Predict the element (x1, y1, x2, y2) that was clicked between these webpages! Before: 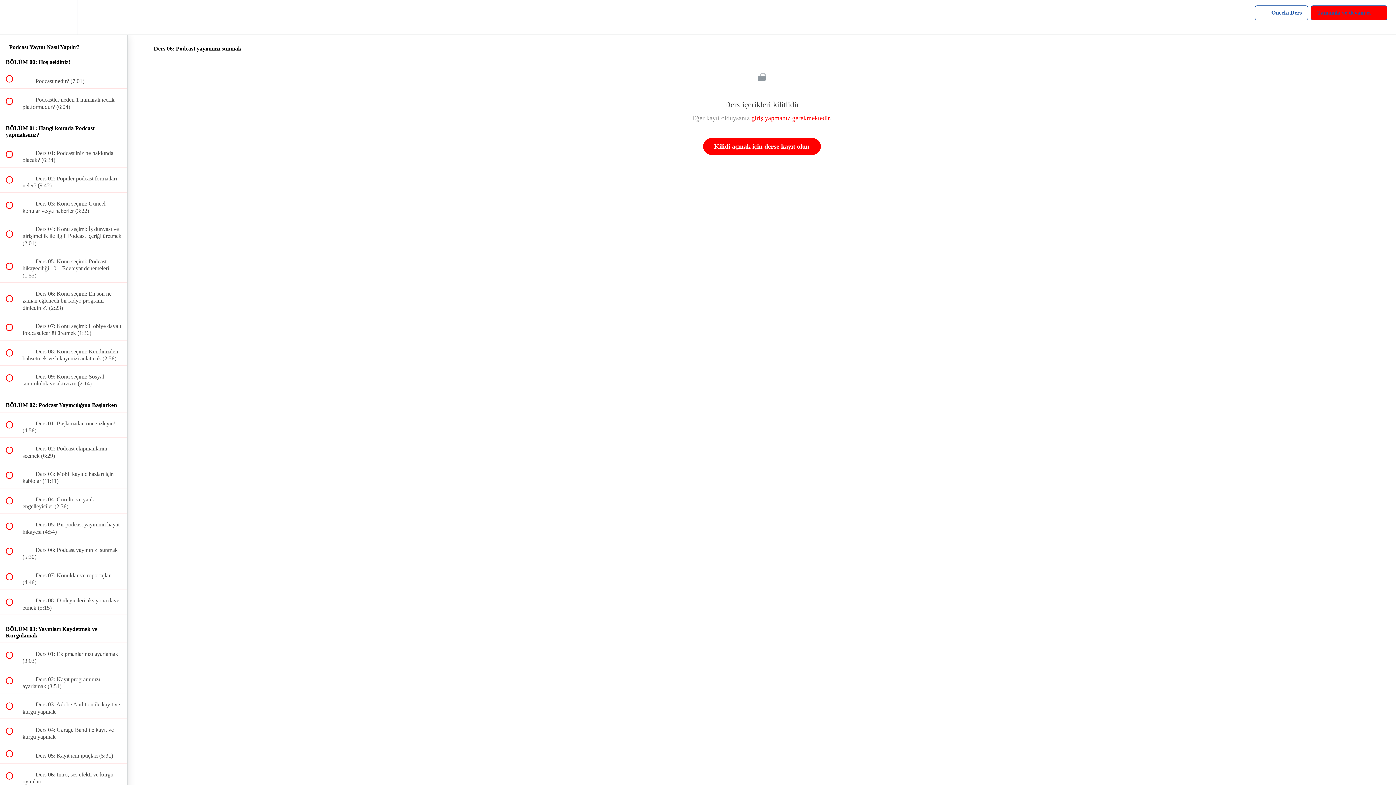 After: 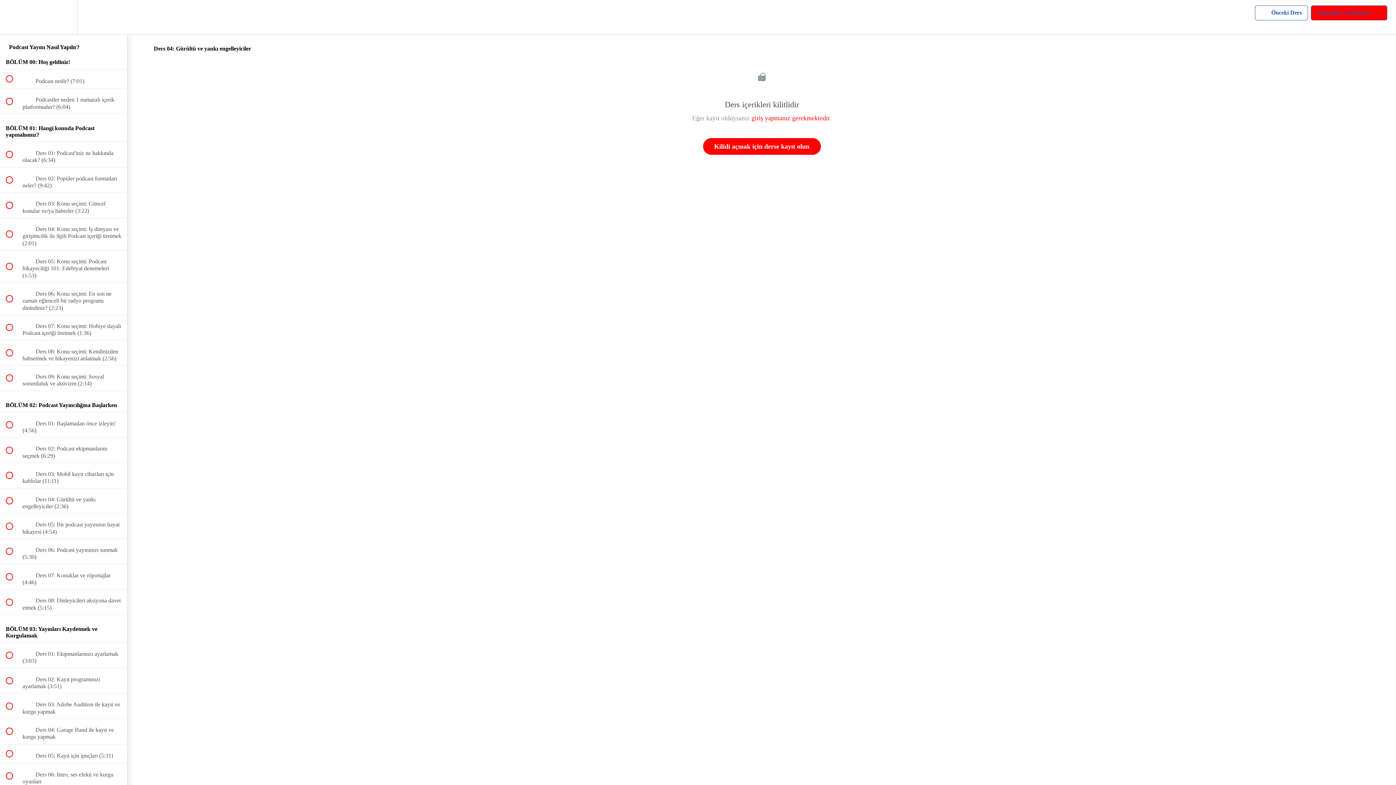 Action: label:  
 Ders 04: Gürültü ve yankı engelleyiciler (2:36) bbox: (0, 488, 127, 513)